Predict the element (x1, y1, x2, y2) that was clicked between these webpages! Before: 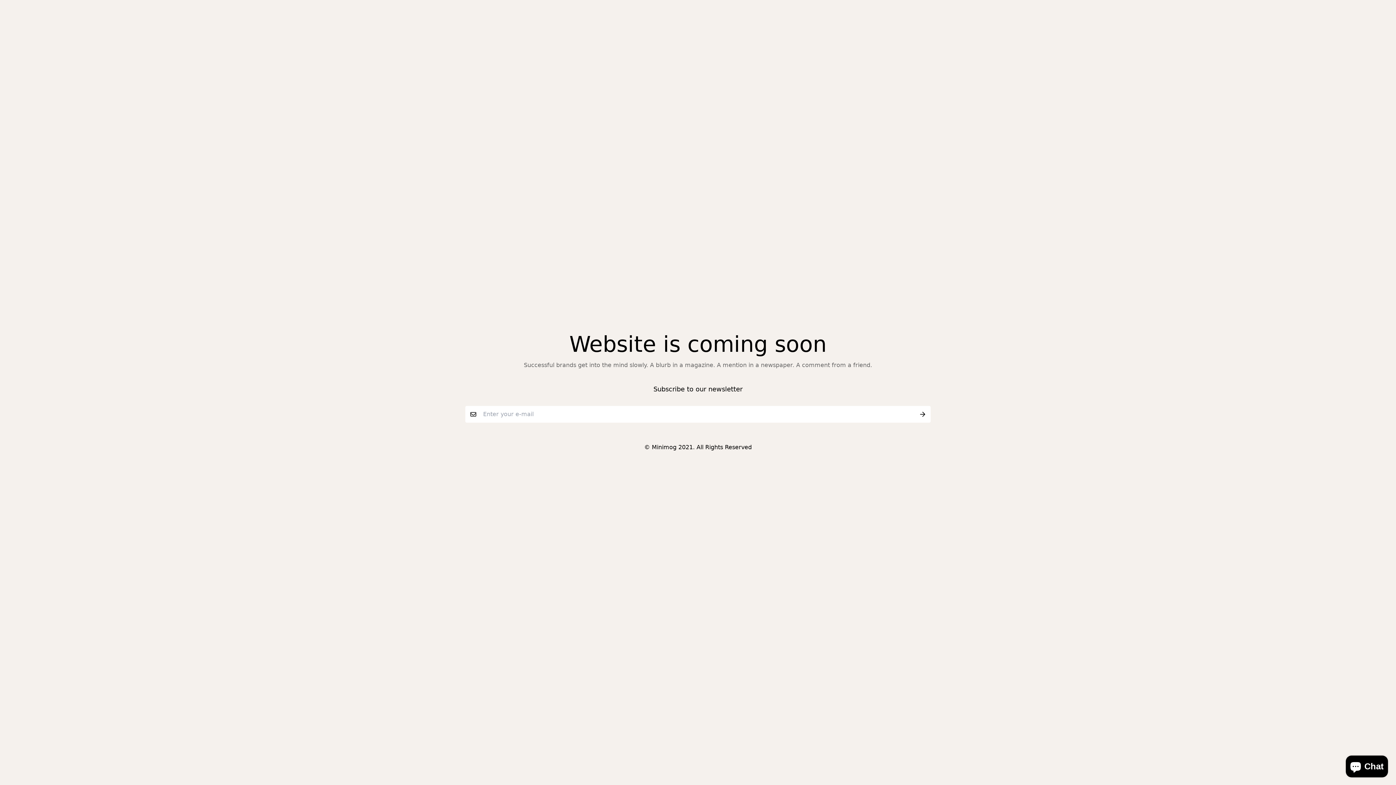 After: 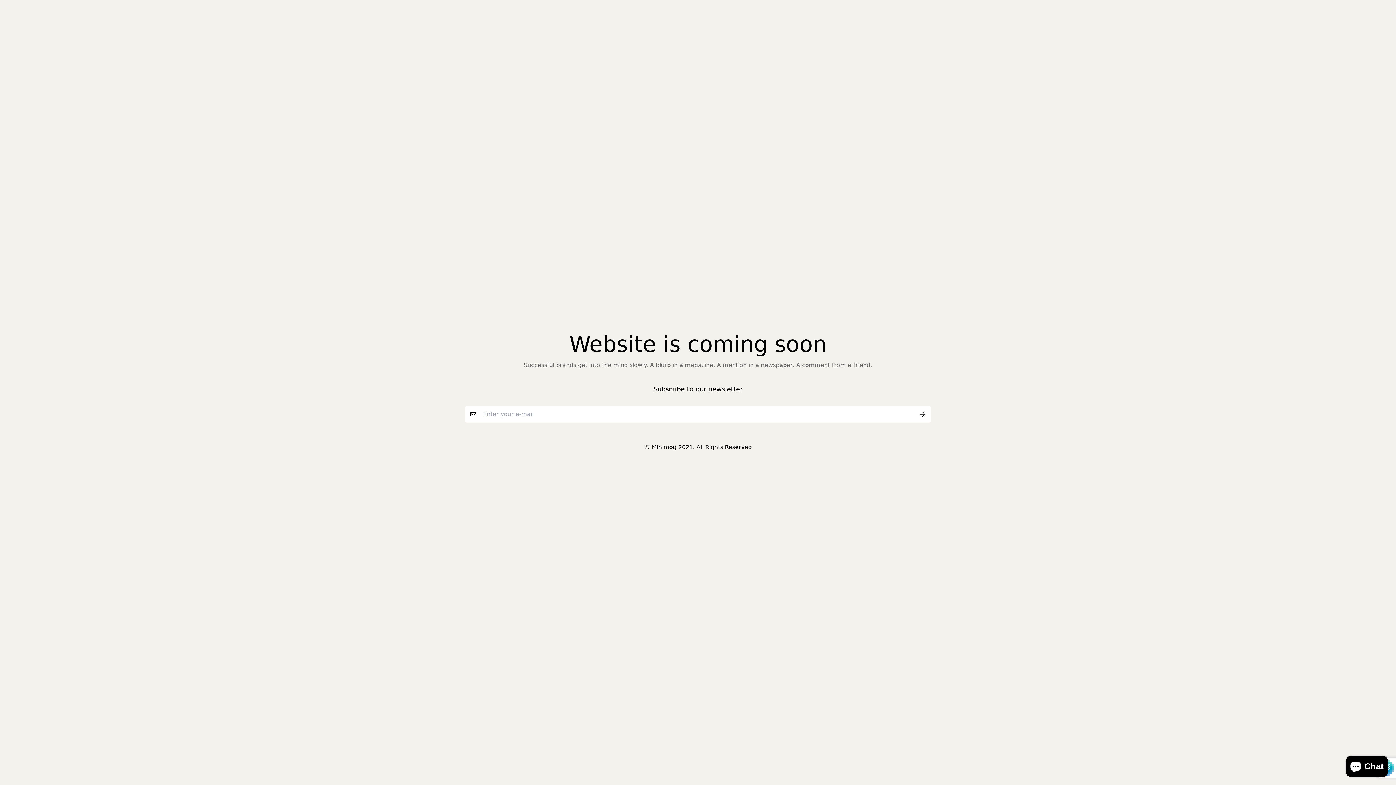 Action: bbox: (914, 406, 930, 422)